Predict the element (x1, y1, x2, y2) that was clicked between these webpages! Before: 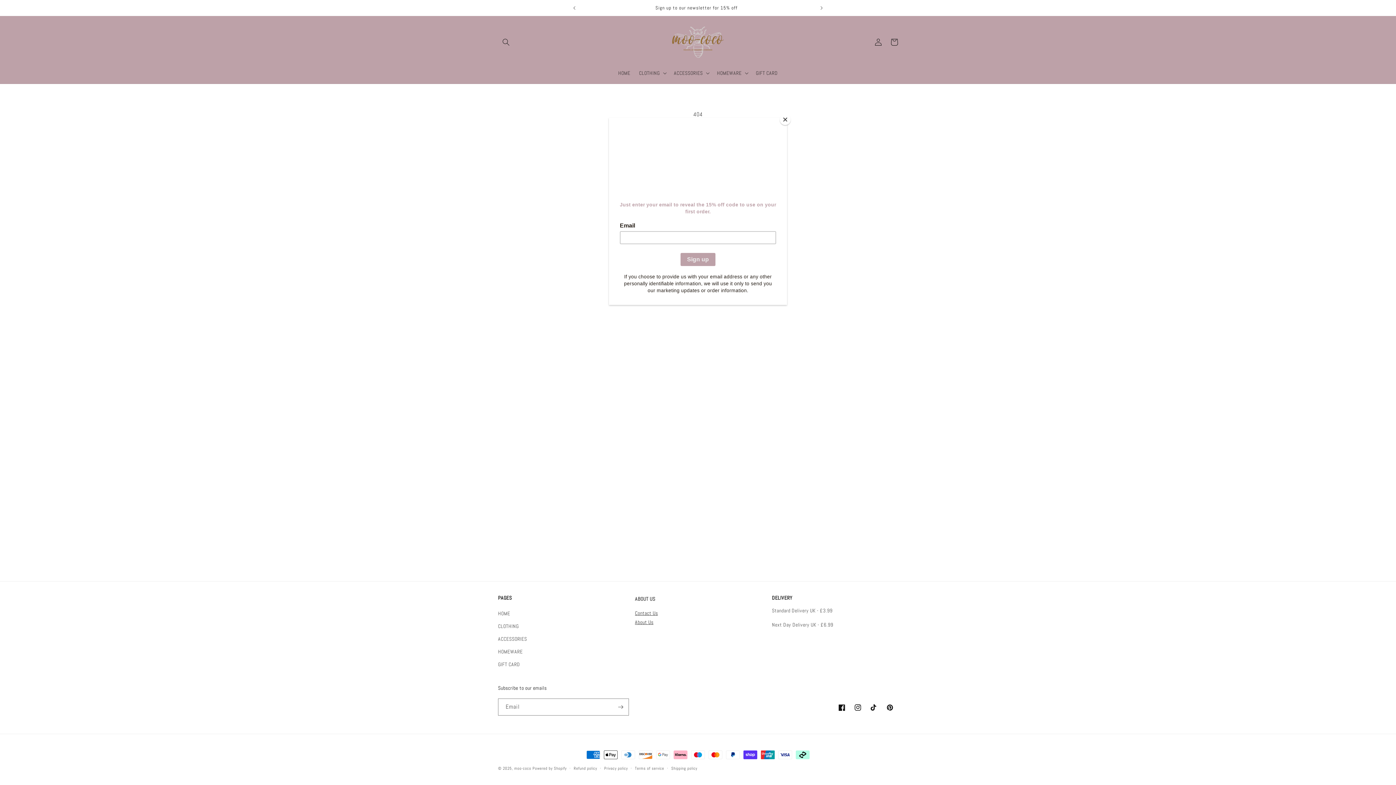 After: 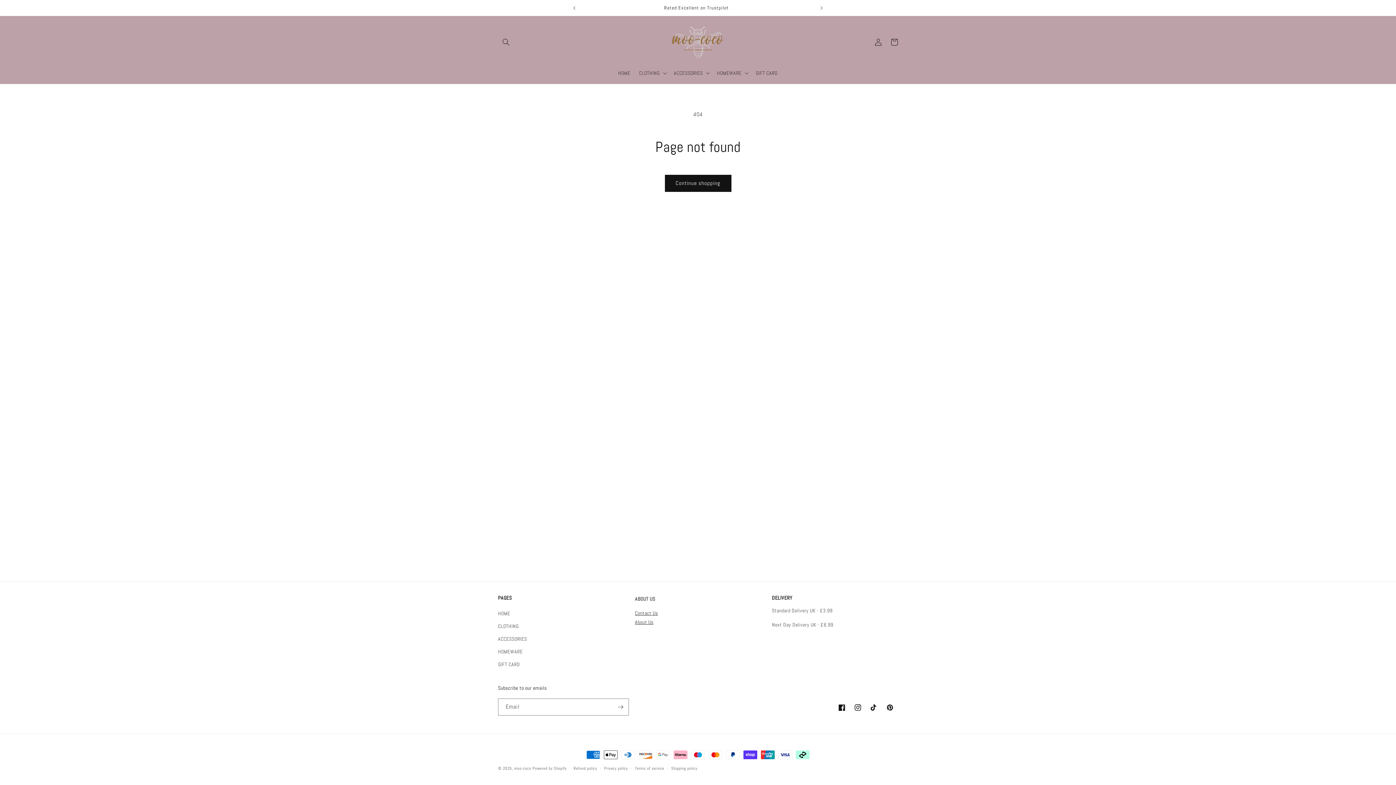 Action: label: Close bbox: (780, 114, 790, 125)